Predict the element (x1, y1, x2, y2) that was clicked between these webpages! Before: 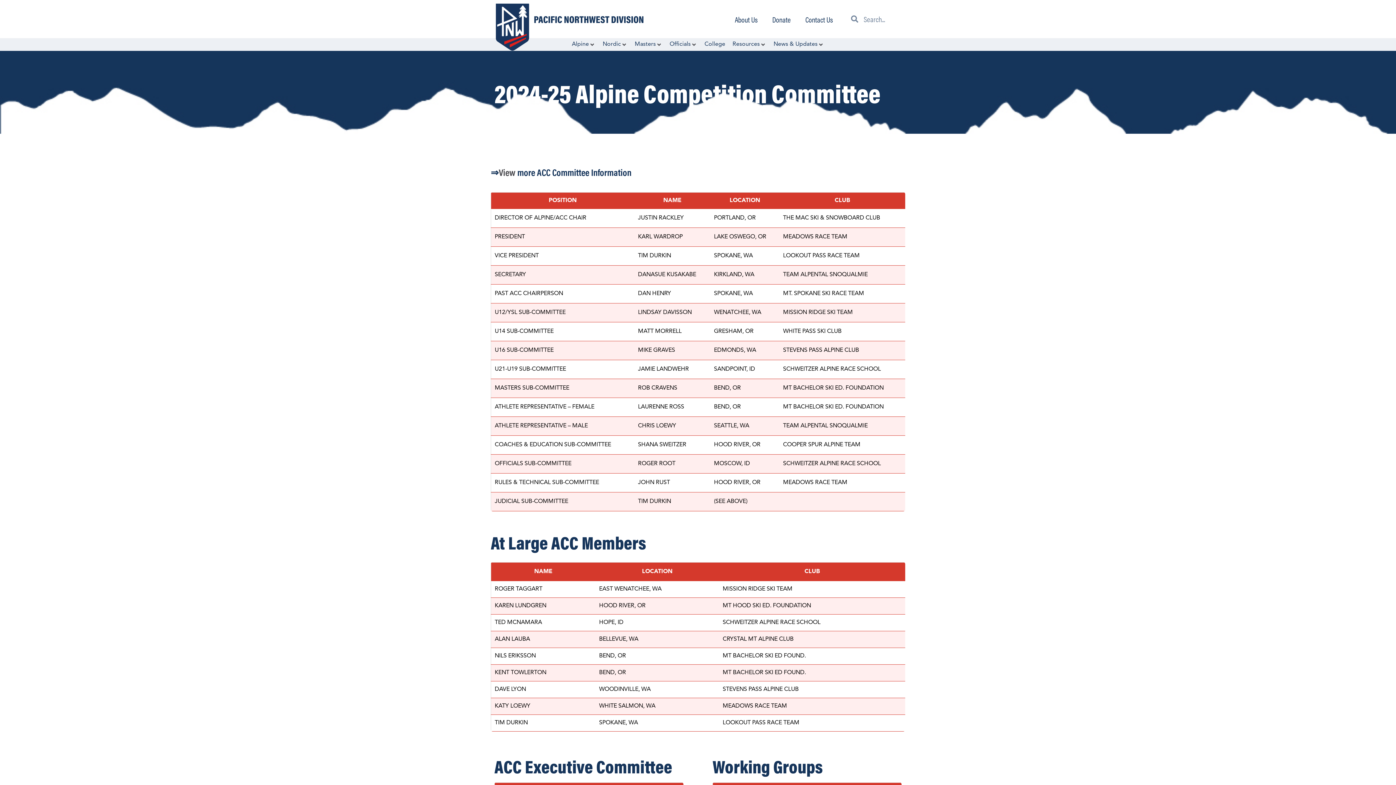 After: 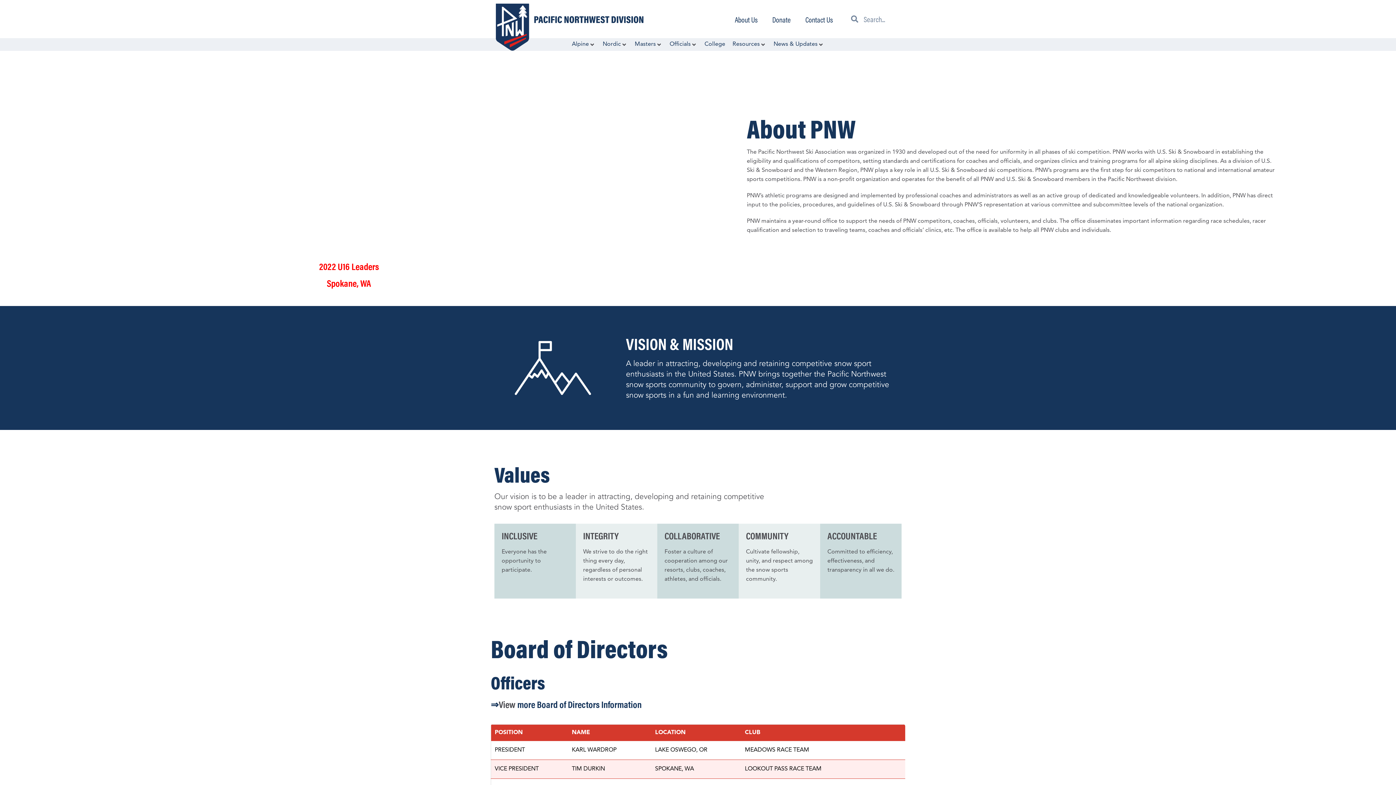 Action: label: About Us bbox: (727, 10, 765, 27)